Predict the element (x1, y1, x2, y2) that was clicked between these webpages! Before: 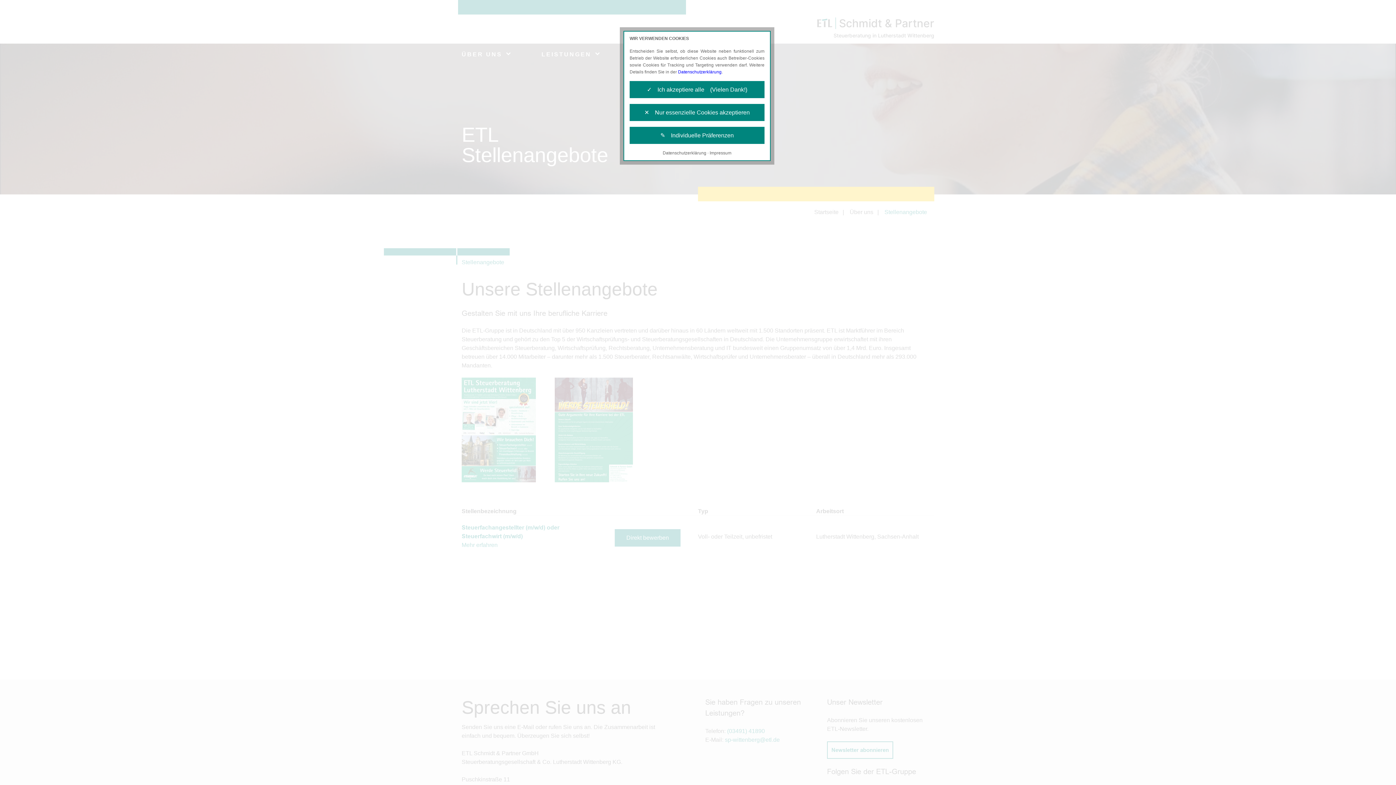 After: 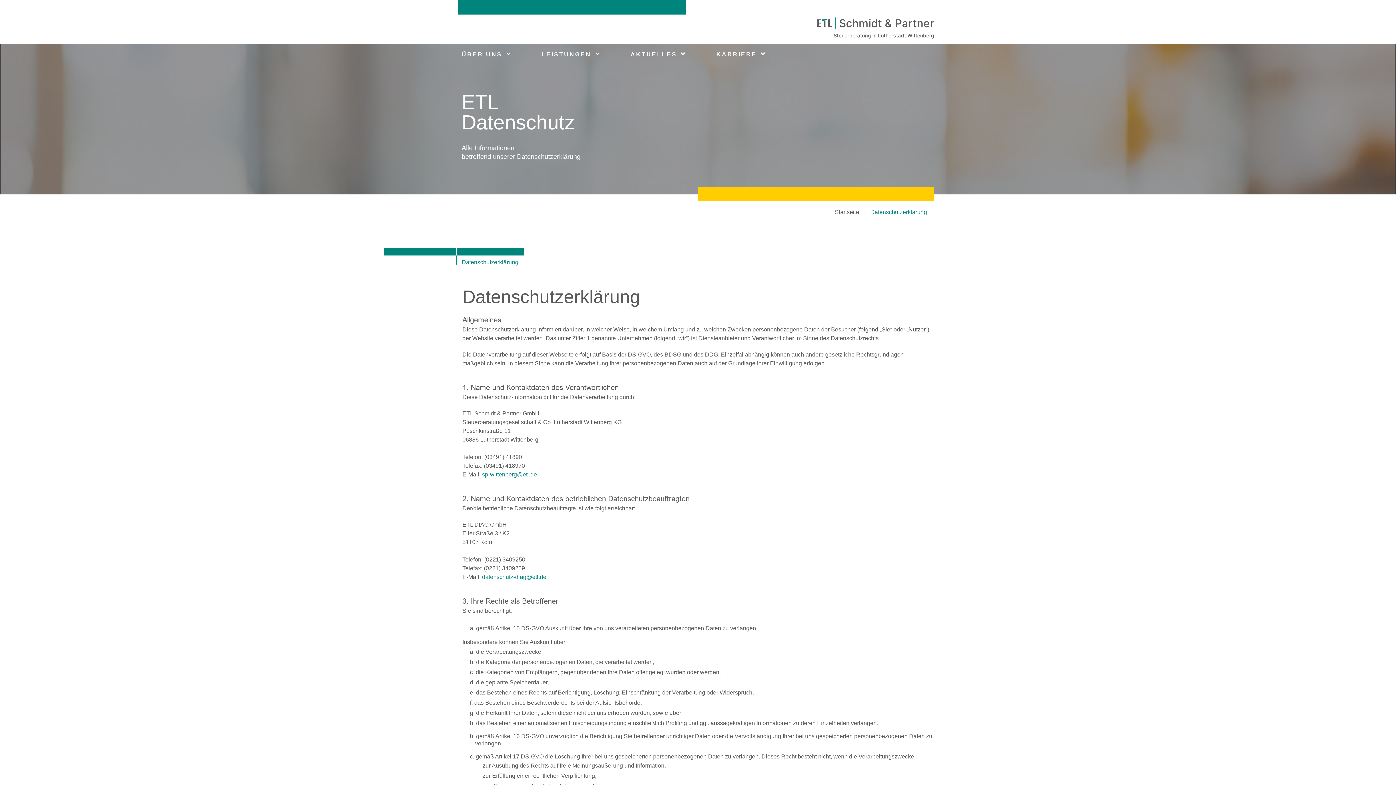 Action: label: Datenschutzerklärung bbox: (678, 69, 721, 74)